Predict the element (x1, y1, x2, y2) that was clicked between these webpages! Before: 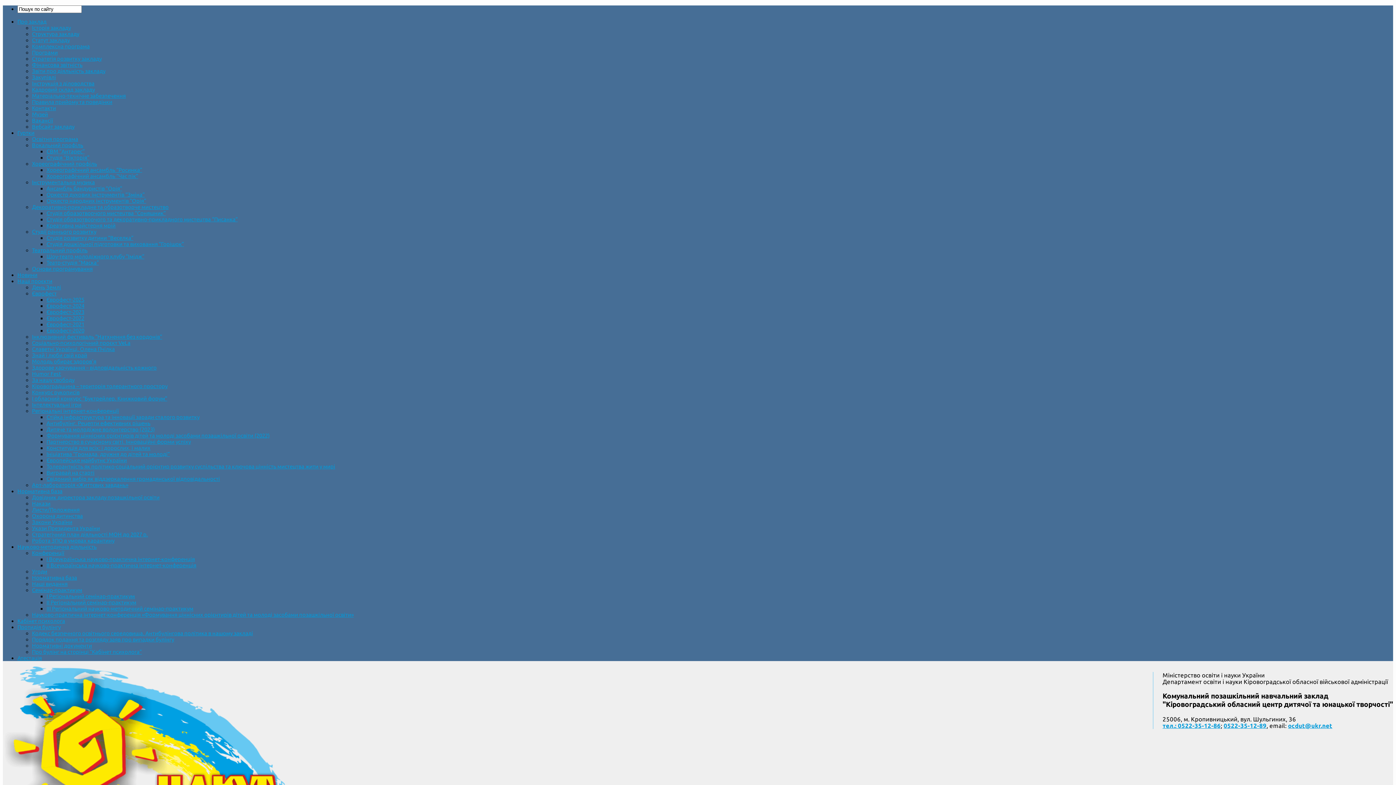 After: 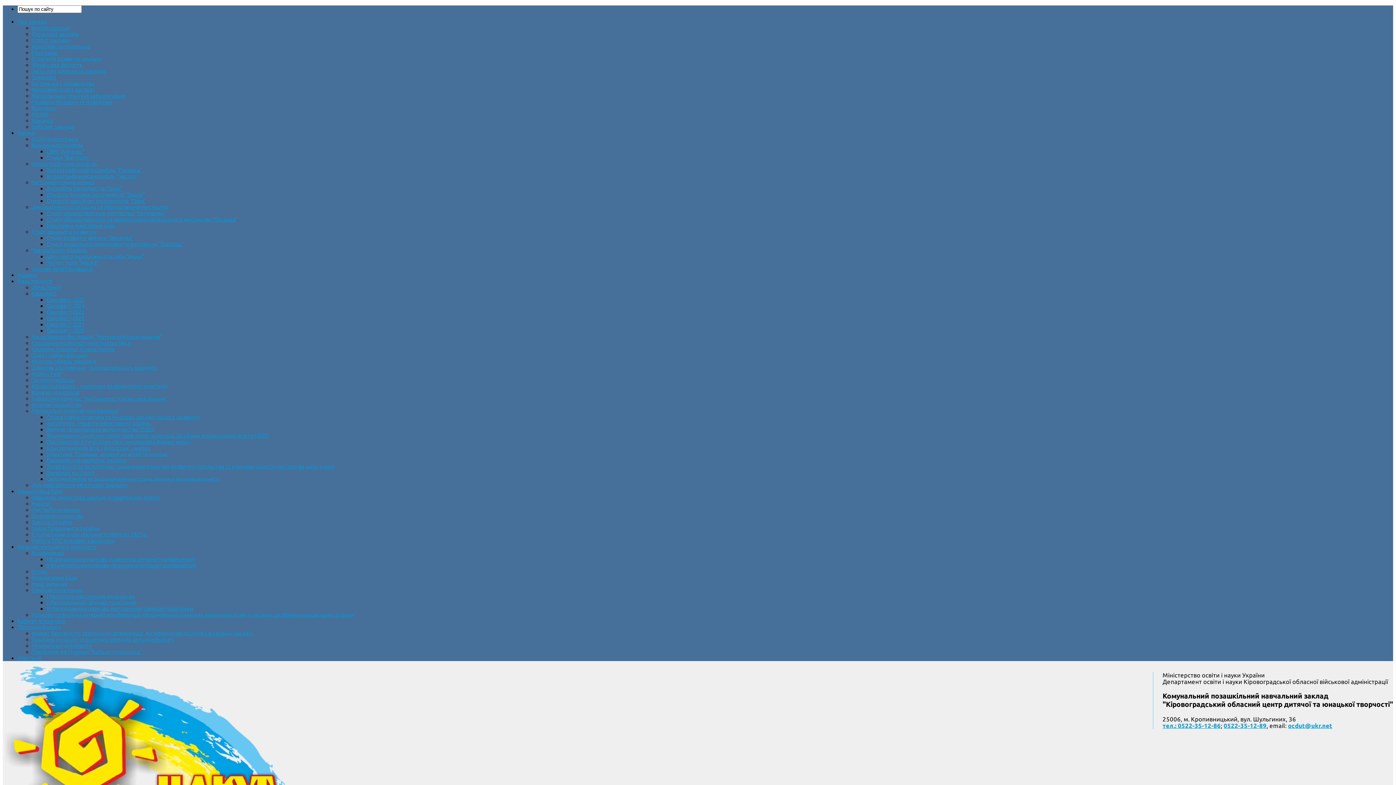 Action: label: Ініціатива “Громада, дружня до дітей та молоді” bbox: (46, 451, 169, 457)